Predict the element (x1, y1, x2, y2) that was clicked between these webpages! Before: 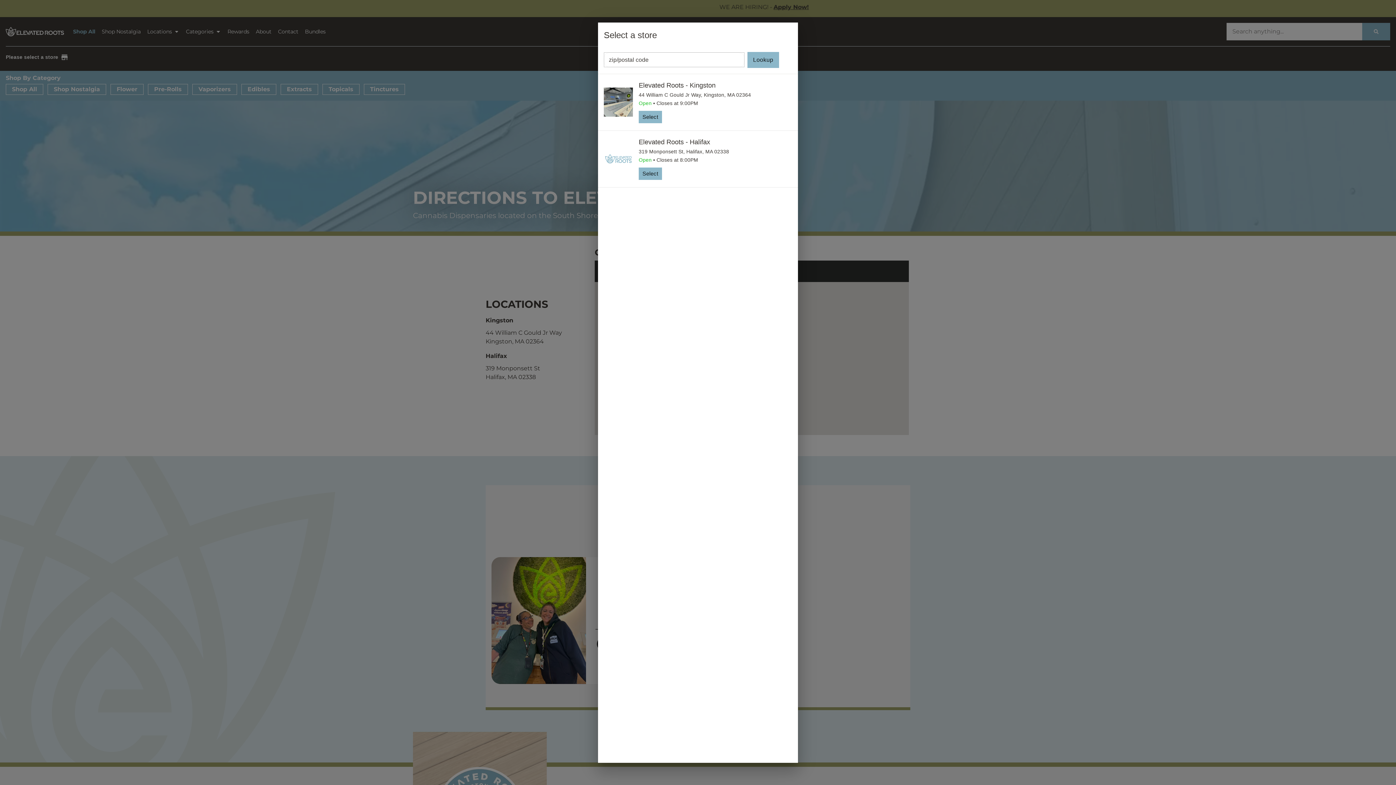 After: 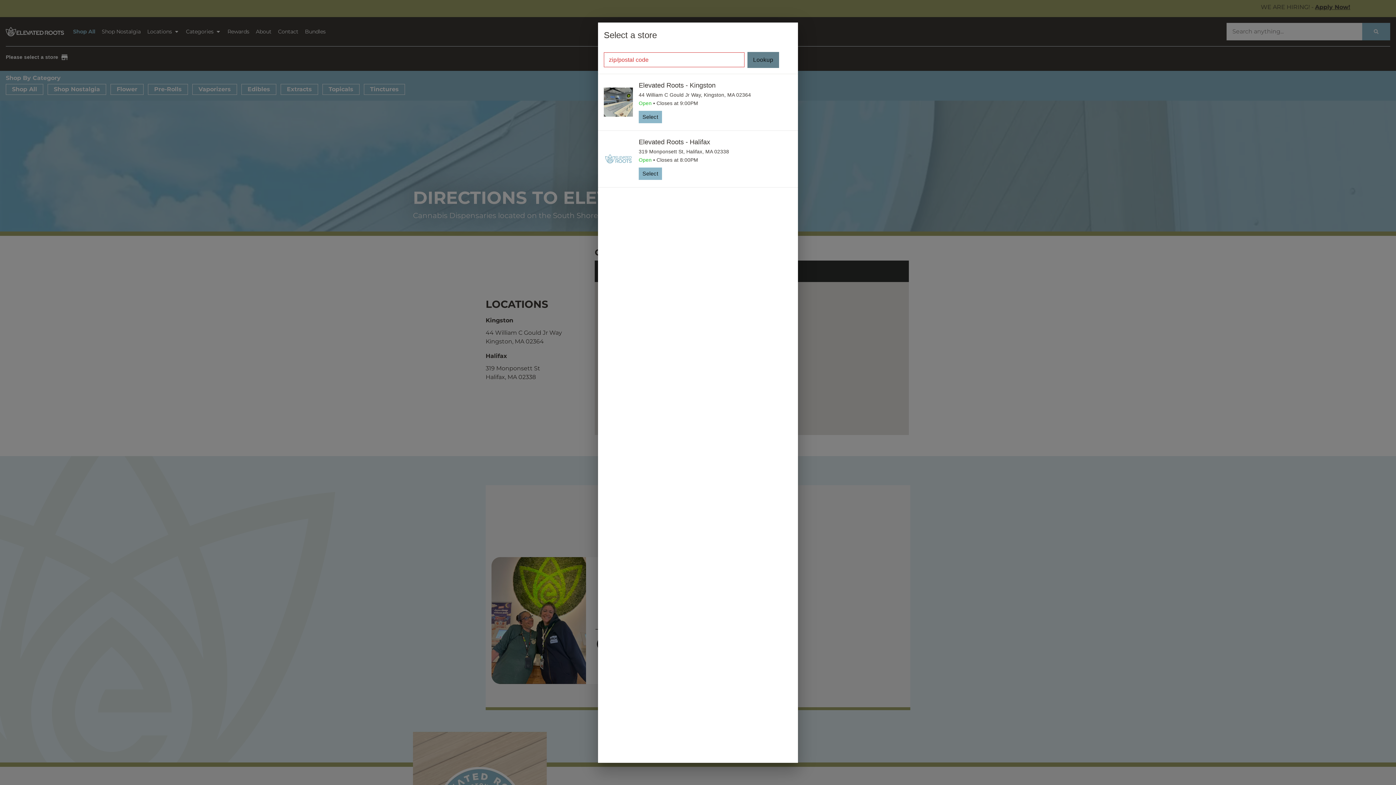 Action: label: Lookup bbox: (747, 51, 779, 67)